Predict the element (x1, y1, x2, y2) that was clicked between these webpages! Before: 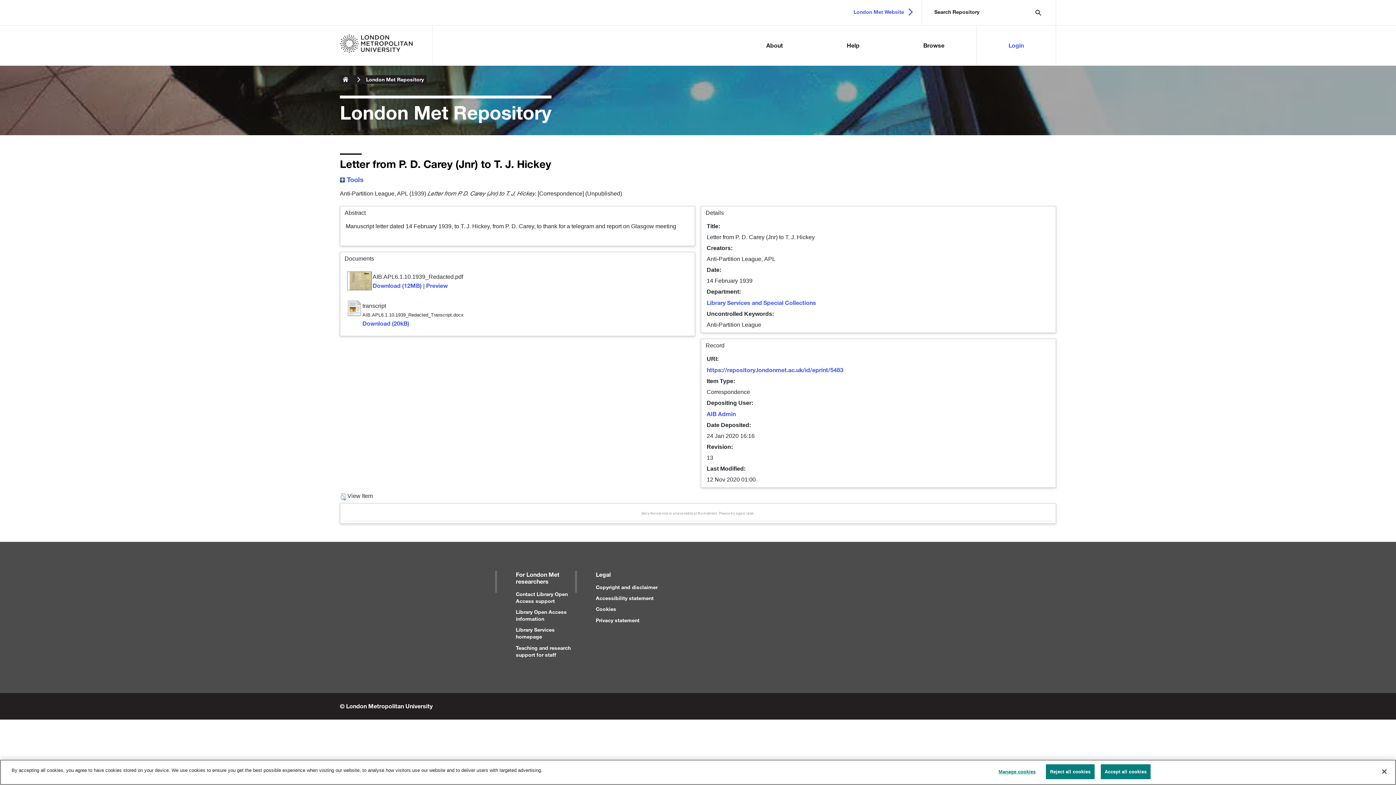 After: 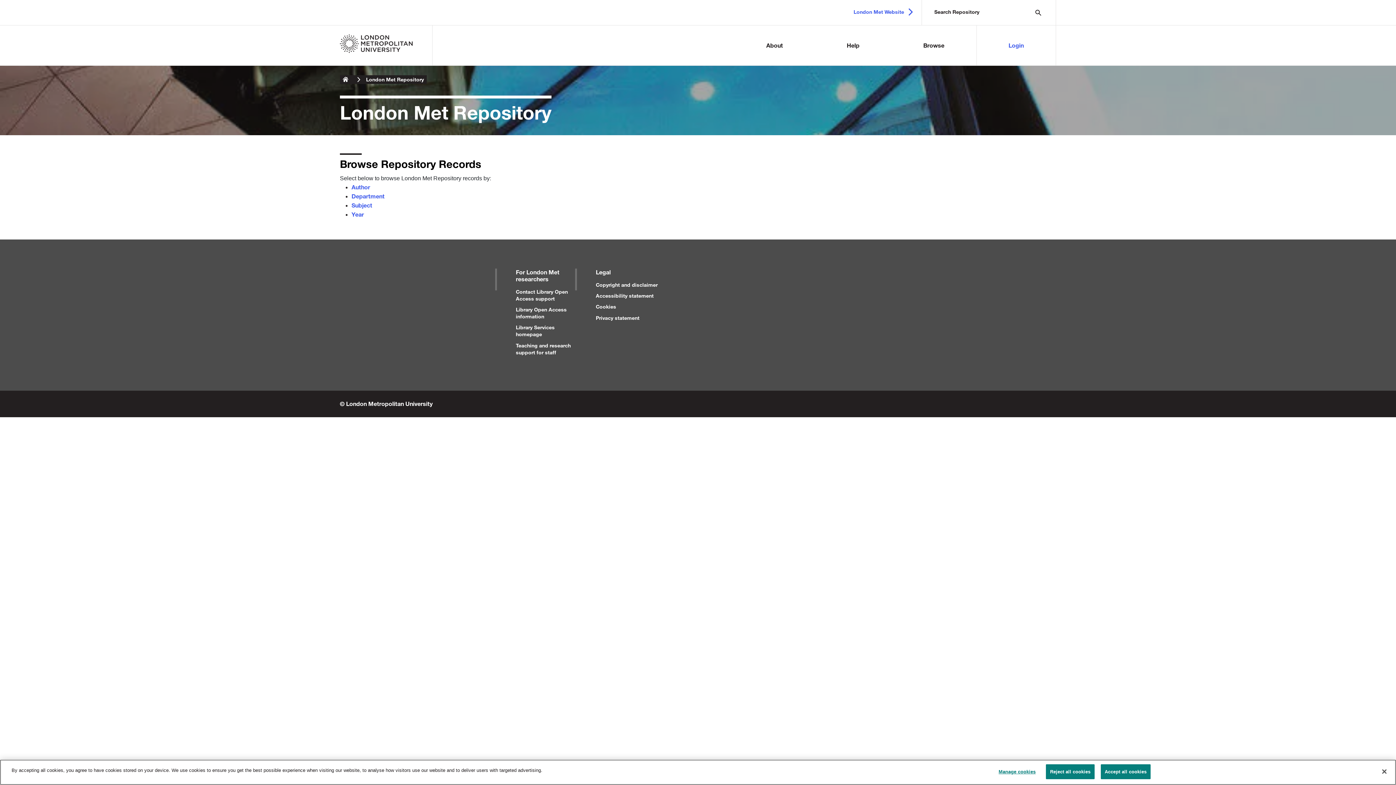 Action: label: Browse bbox: (891, 25, 976, 65)